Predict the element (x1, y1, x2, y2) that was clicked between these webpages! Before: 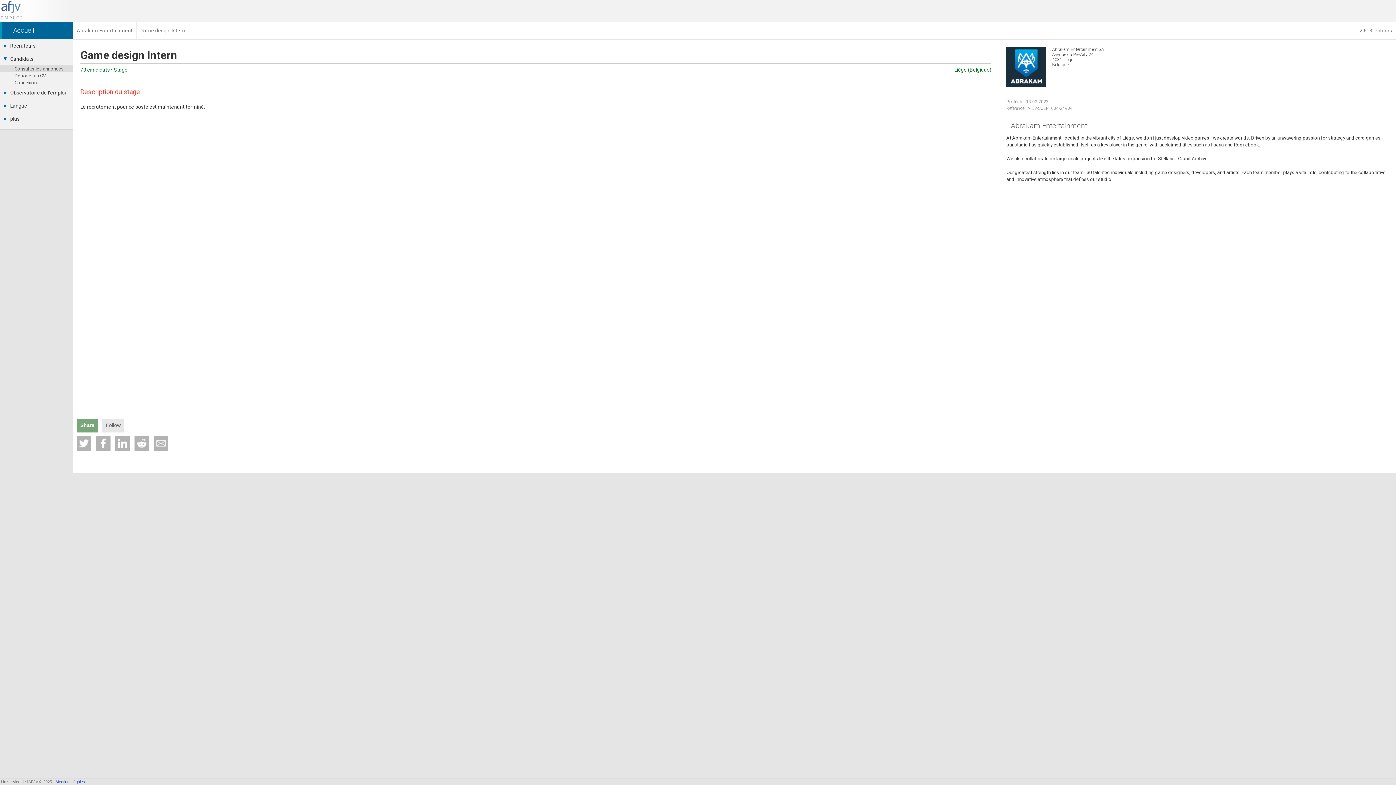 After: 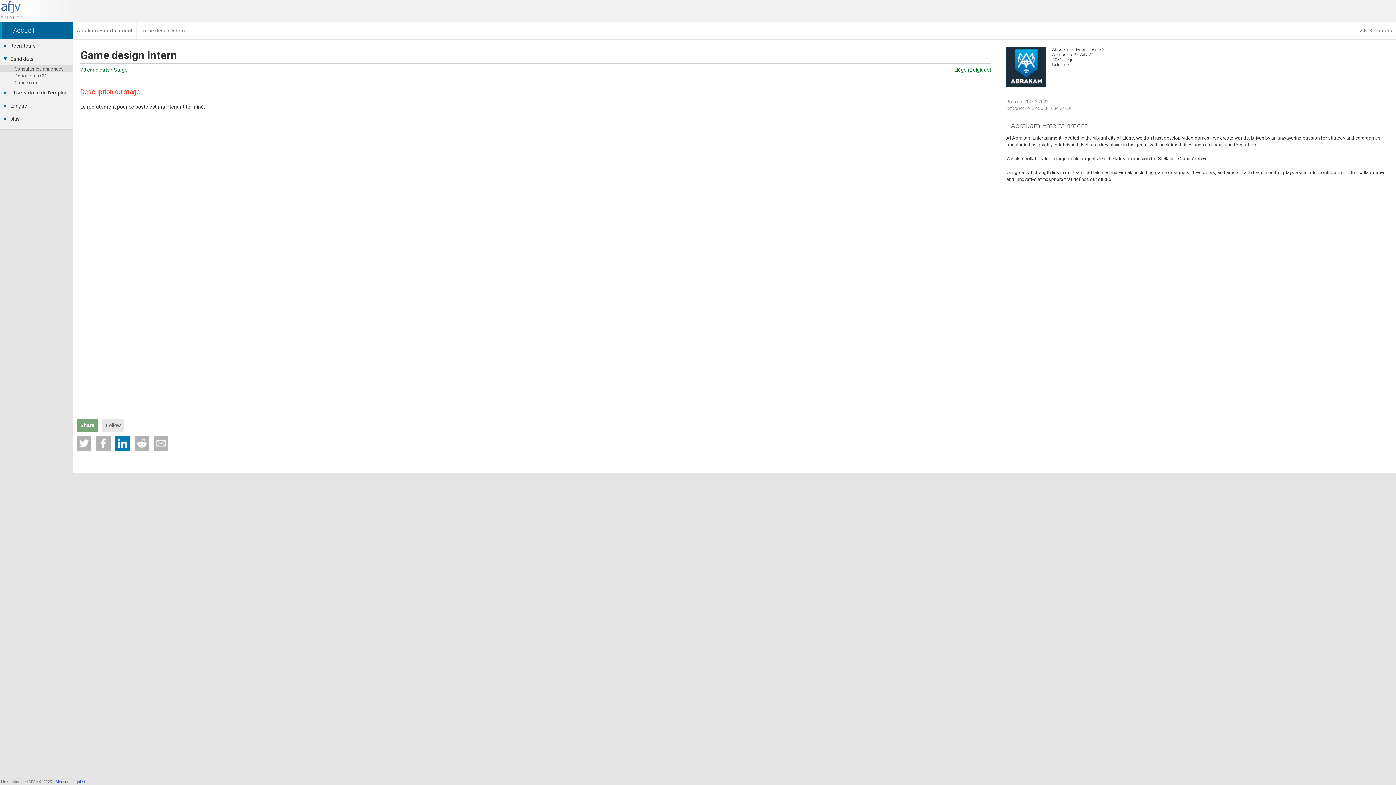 Action: bbox: (115, 436, 129, 450)